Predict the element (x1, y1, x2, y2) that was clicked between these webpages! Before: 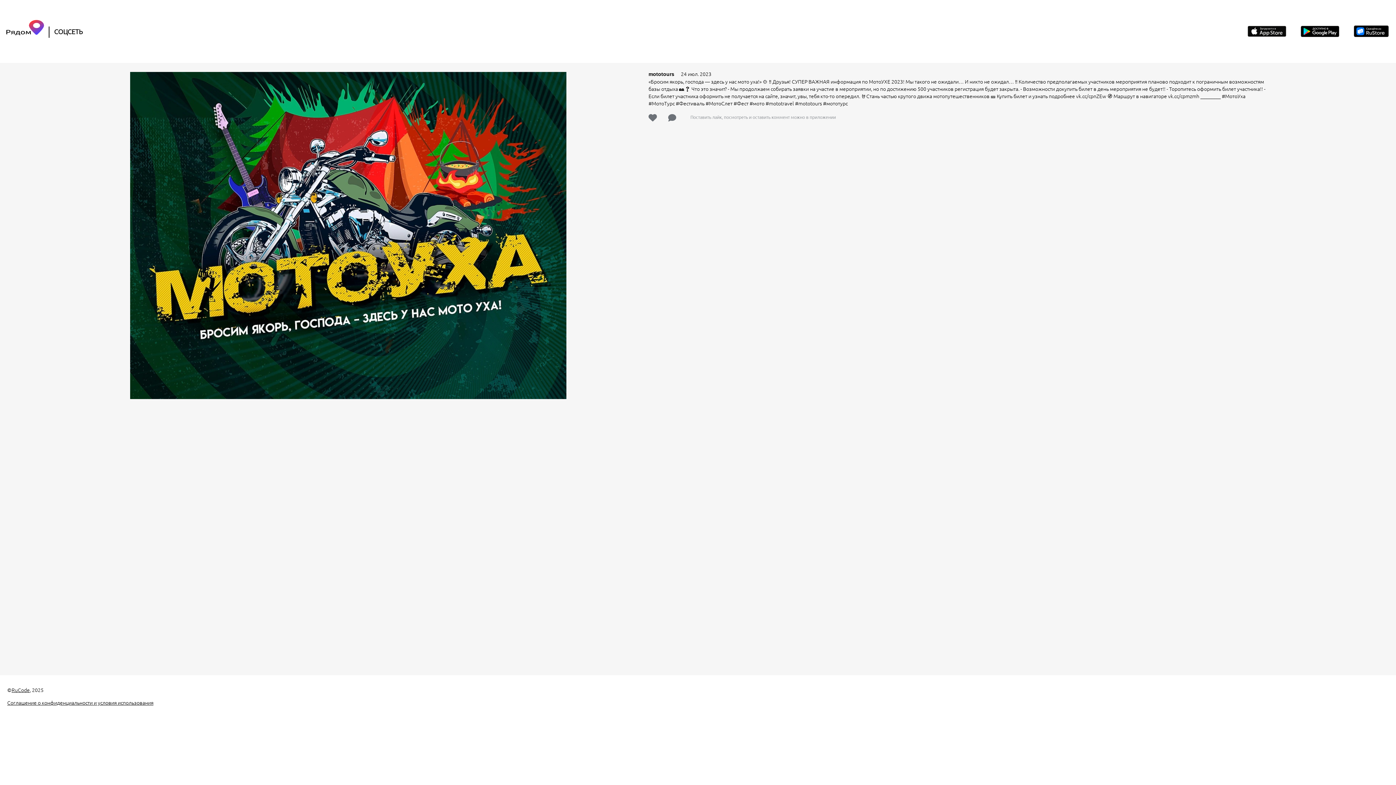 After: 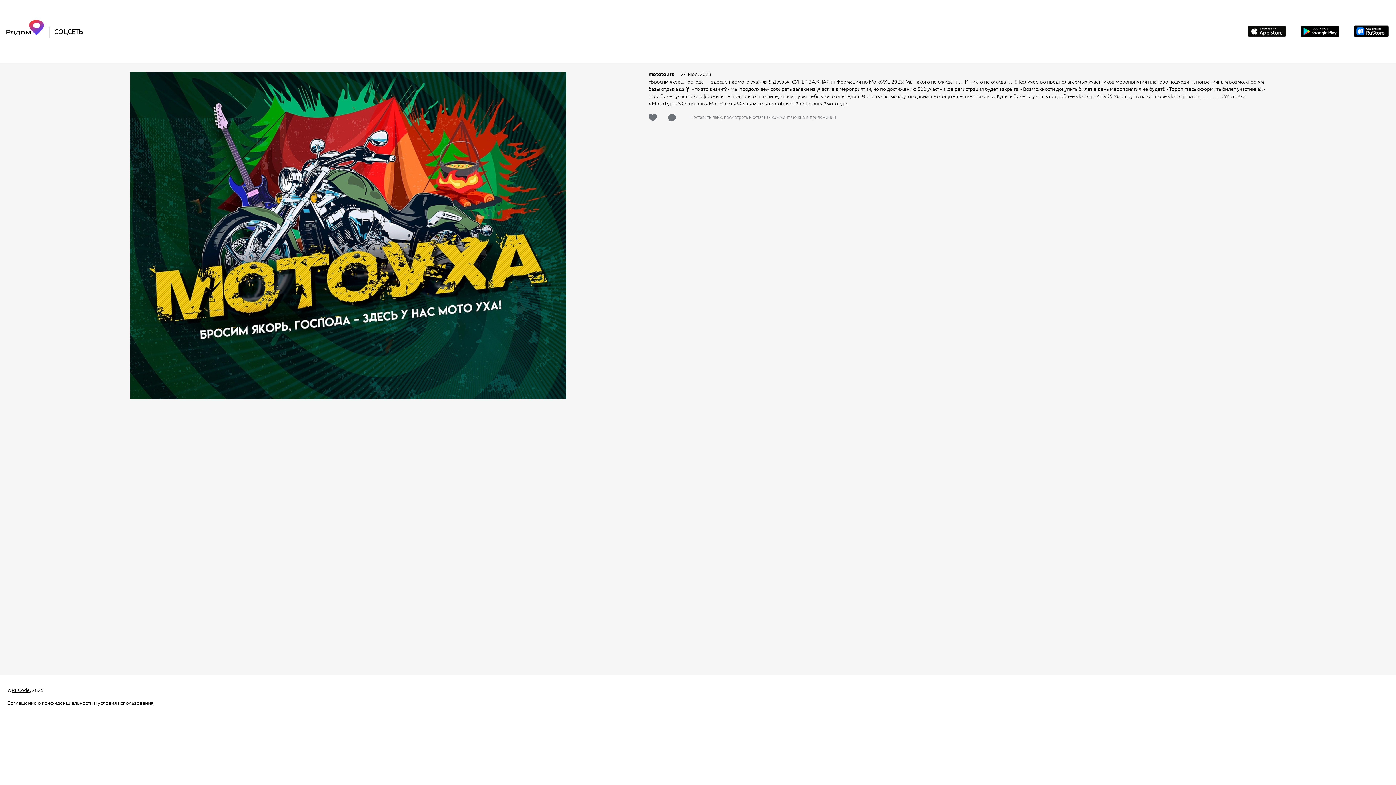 Action: bbox: (1301, 26, 1339, 34)